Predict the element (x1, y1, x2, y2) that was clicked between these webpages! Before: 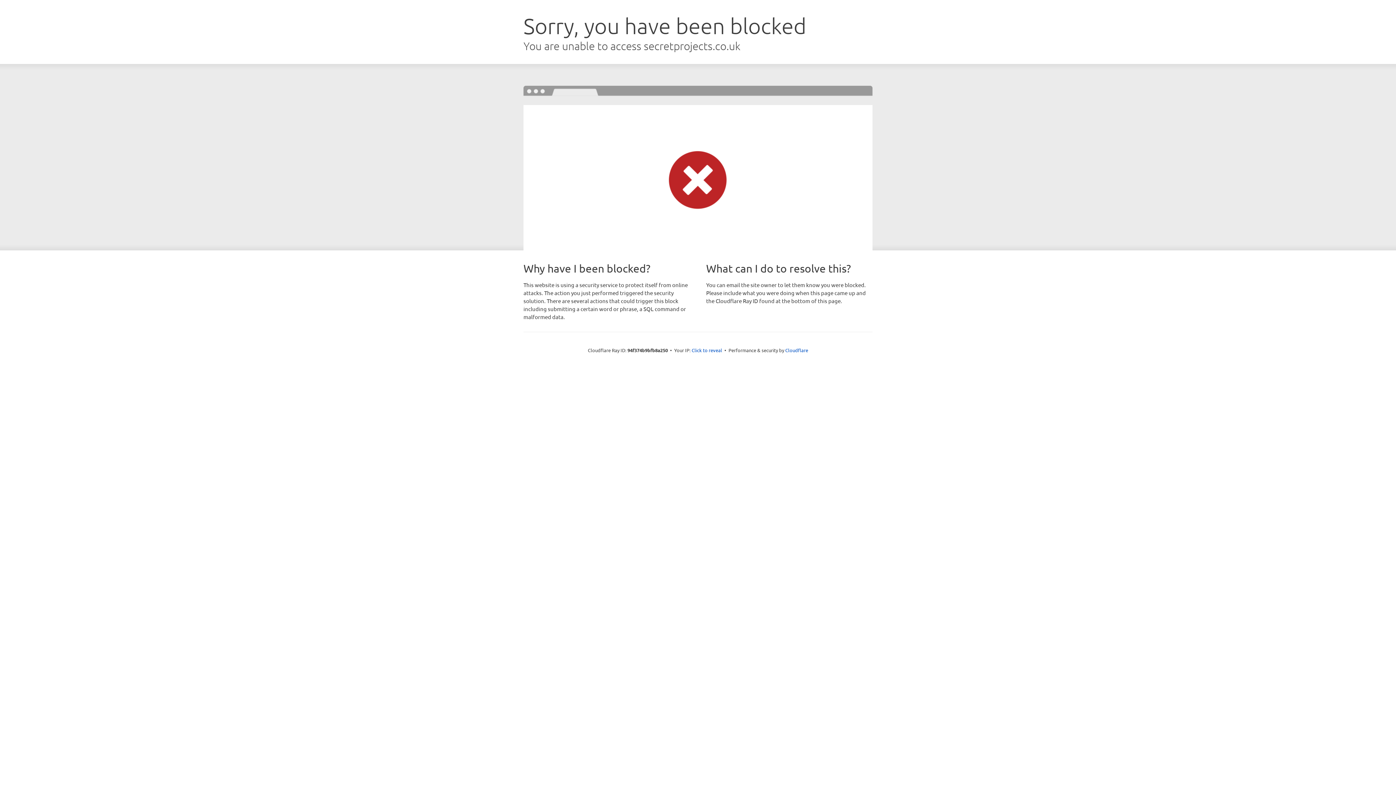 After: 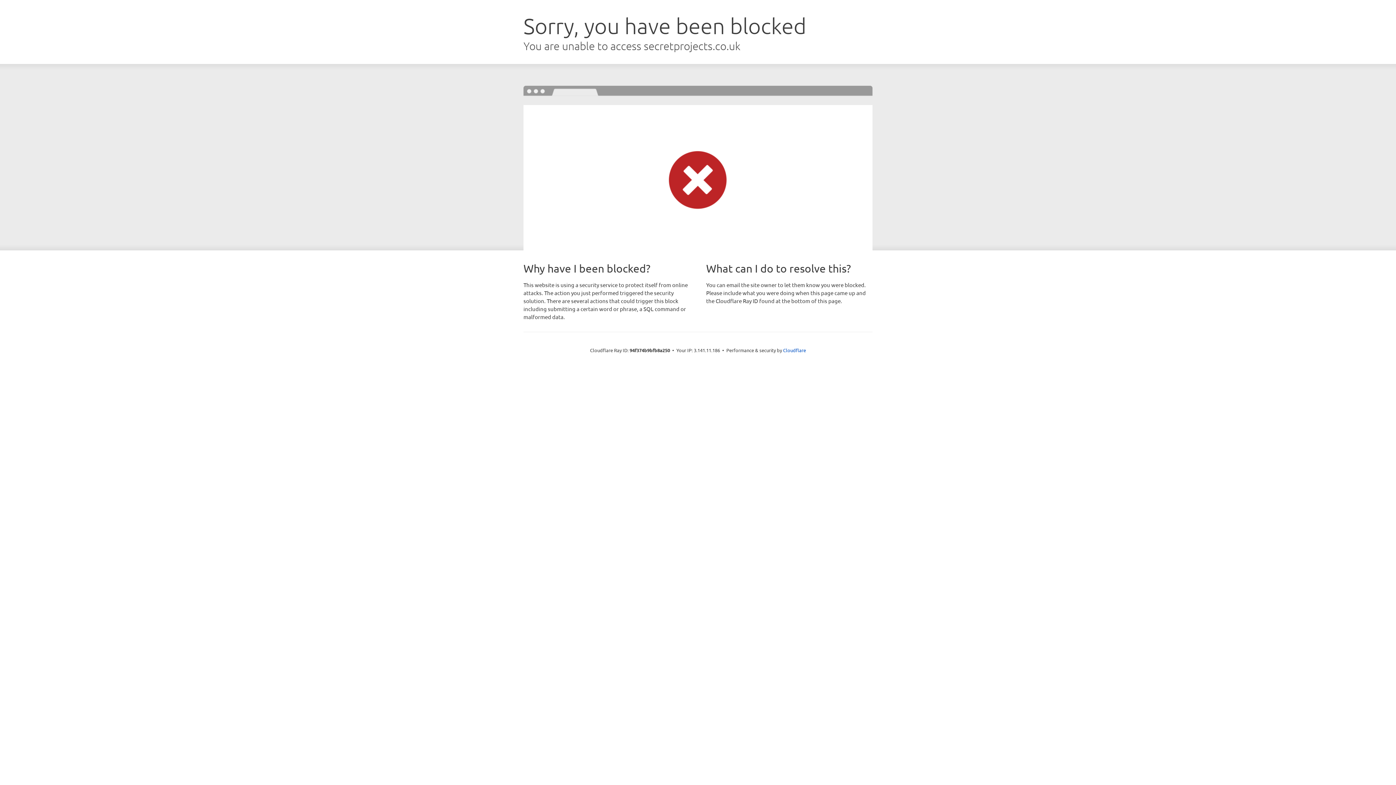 Action: bbox: (691, 346, 722, 353) label: Click to reveal